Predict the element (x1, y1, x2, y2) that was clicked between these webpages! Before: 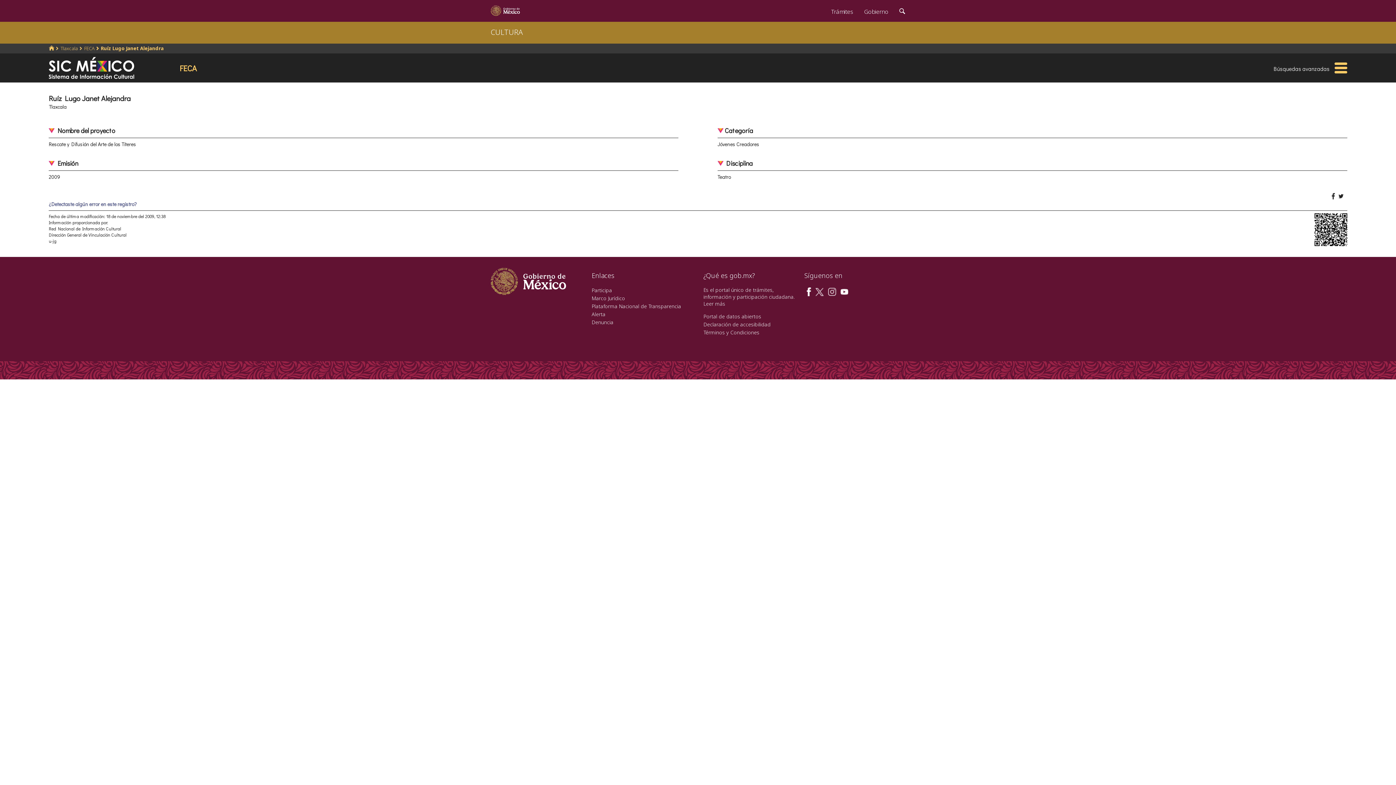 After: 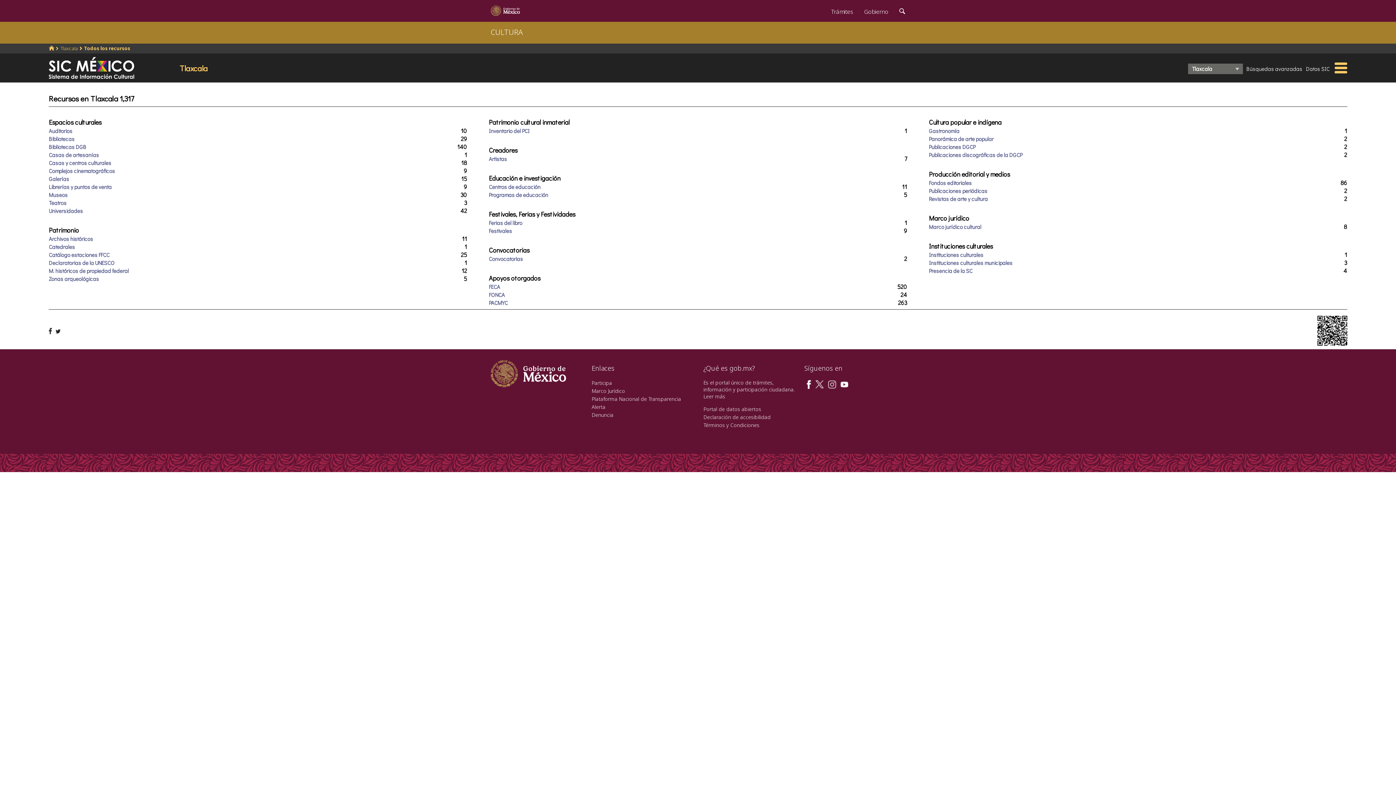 Action: label: Tlaxcala bbox: (60, 45, 77, 51)